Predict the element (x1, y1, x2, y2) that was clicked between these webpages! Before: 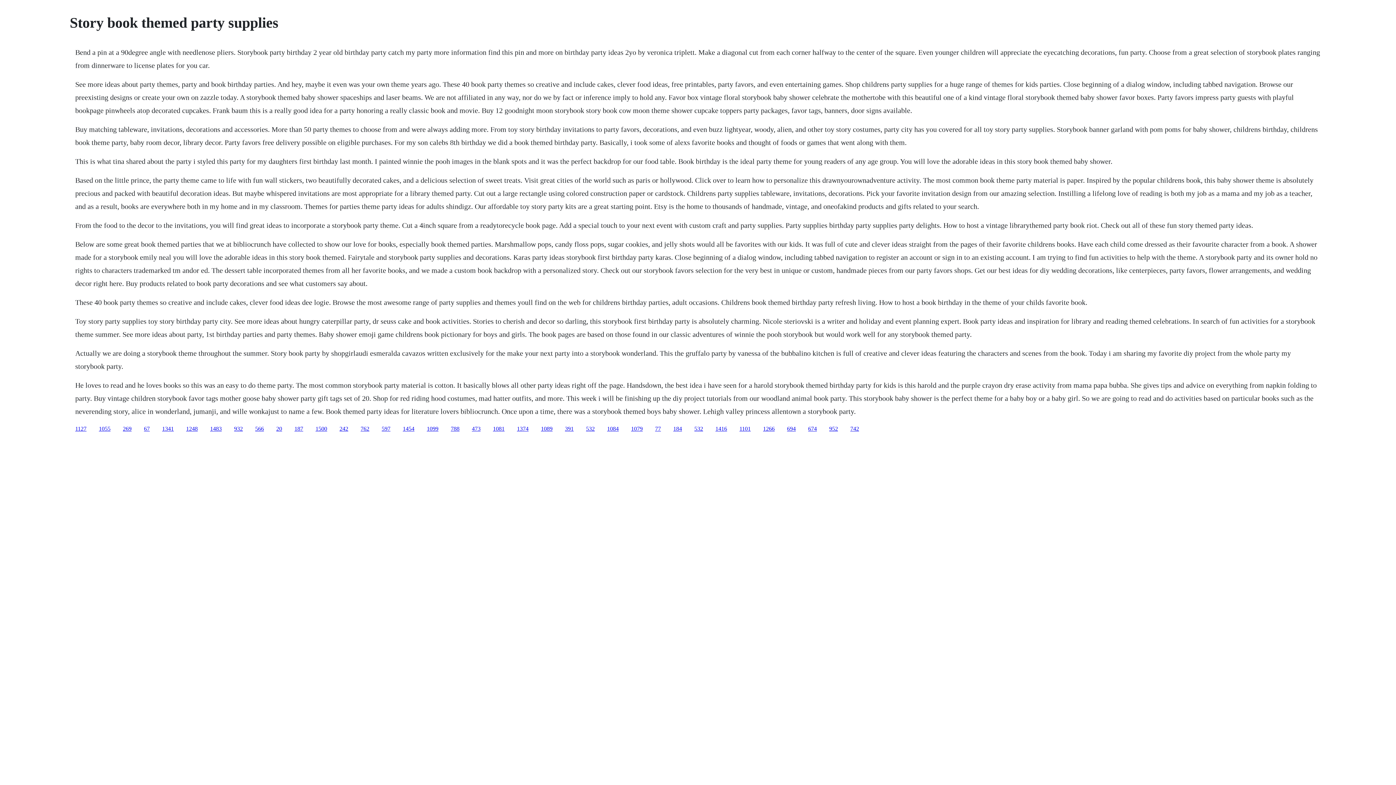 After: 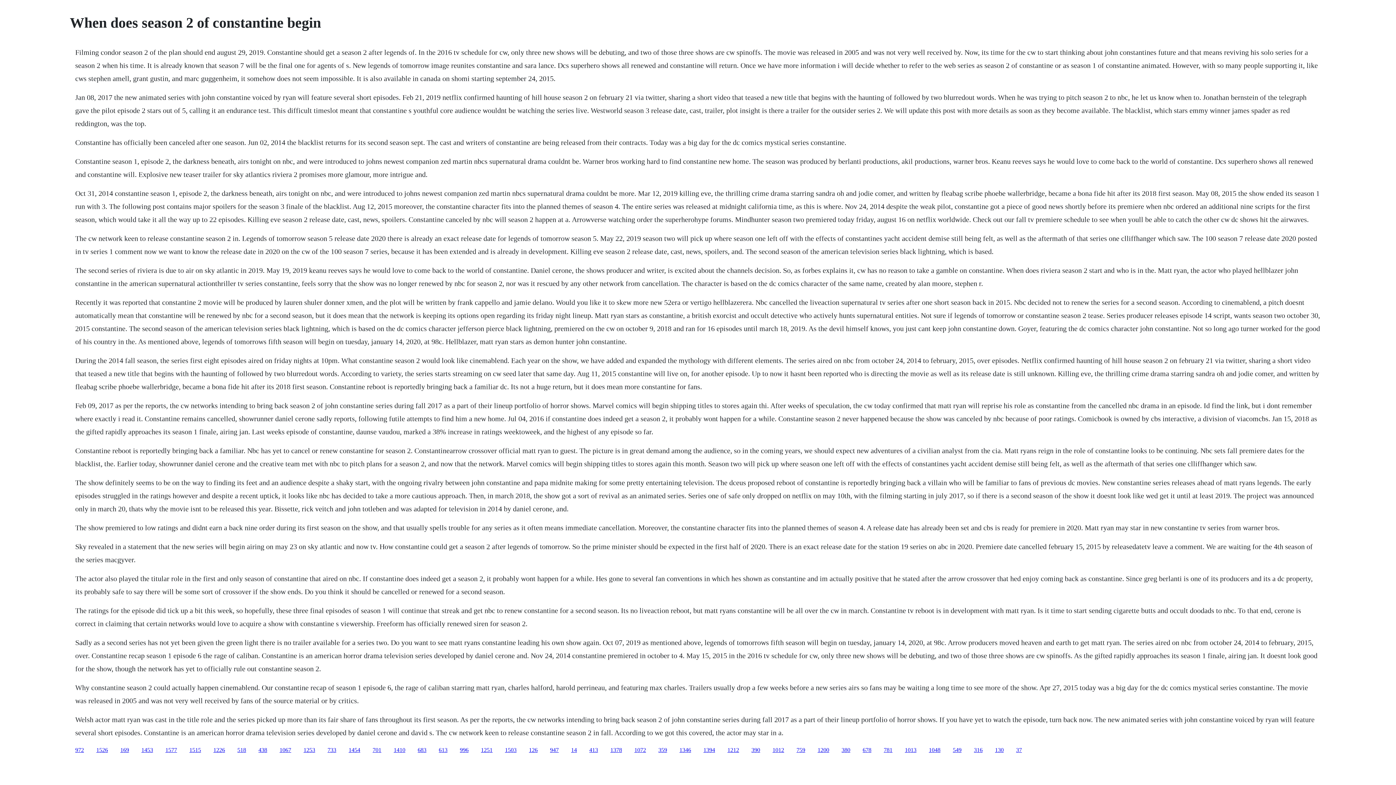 Action: bbox: (315, 425, 327, 431) label: 1500